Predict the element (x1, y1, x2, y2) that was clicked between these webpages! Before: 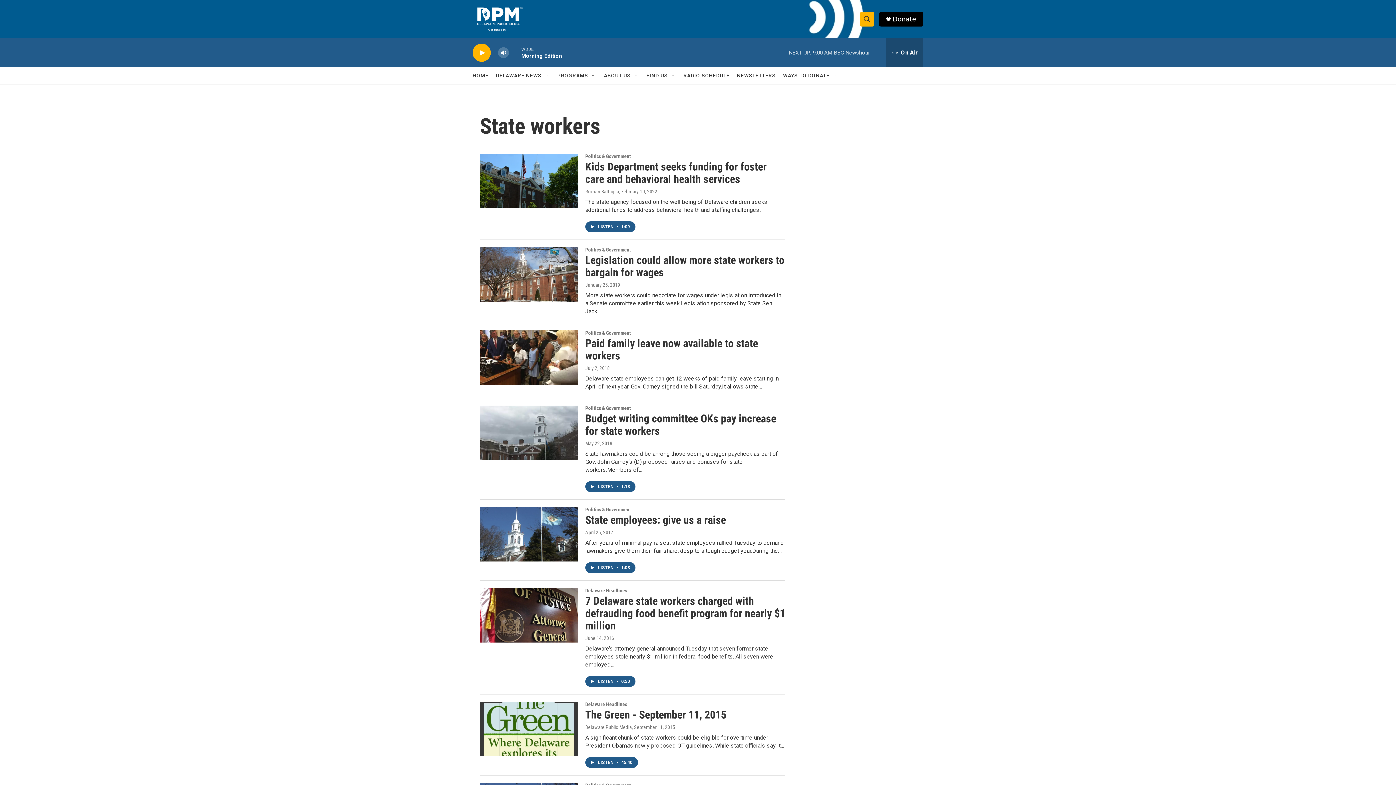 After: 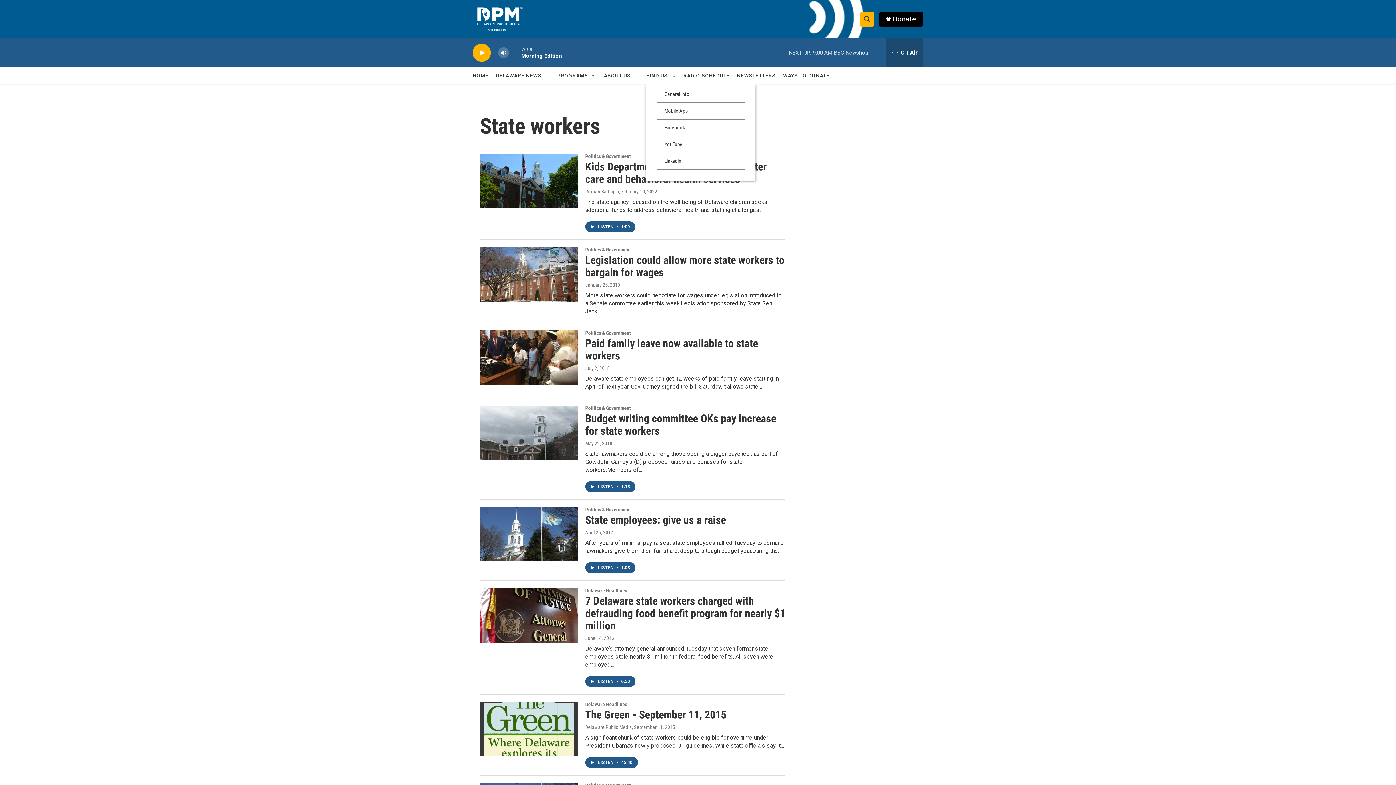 Action: label: Open Sub Navigation bbox: (670, 72, 676, 78)